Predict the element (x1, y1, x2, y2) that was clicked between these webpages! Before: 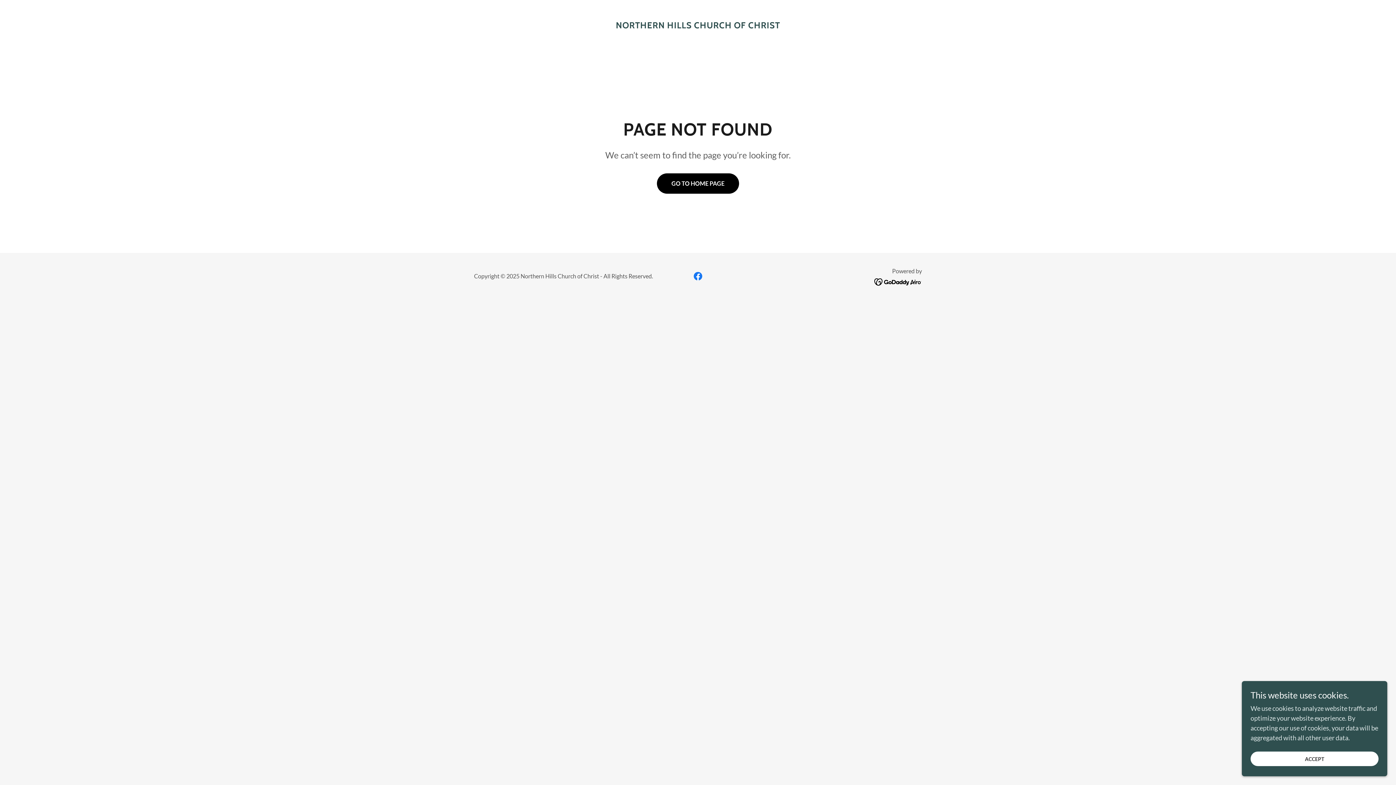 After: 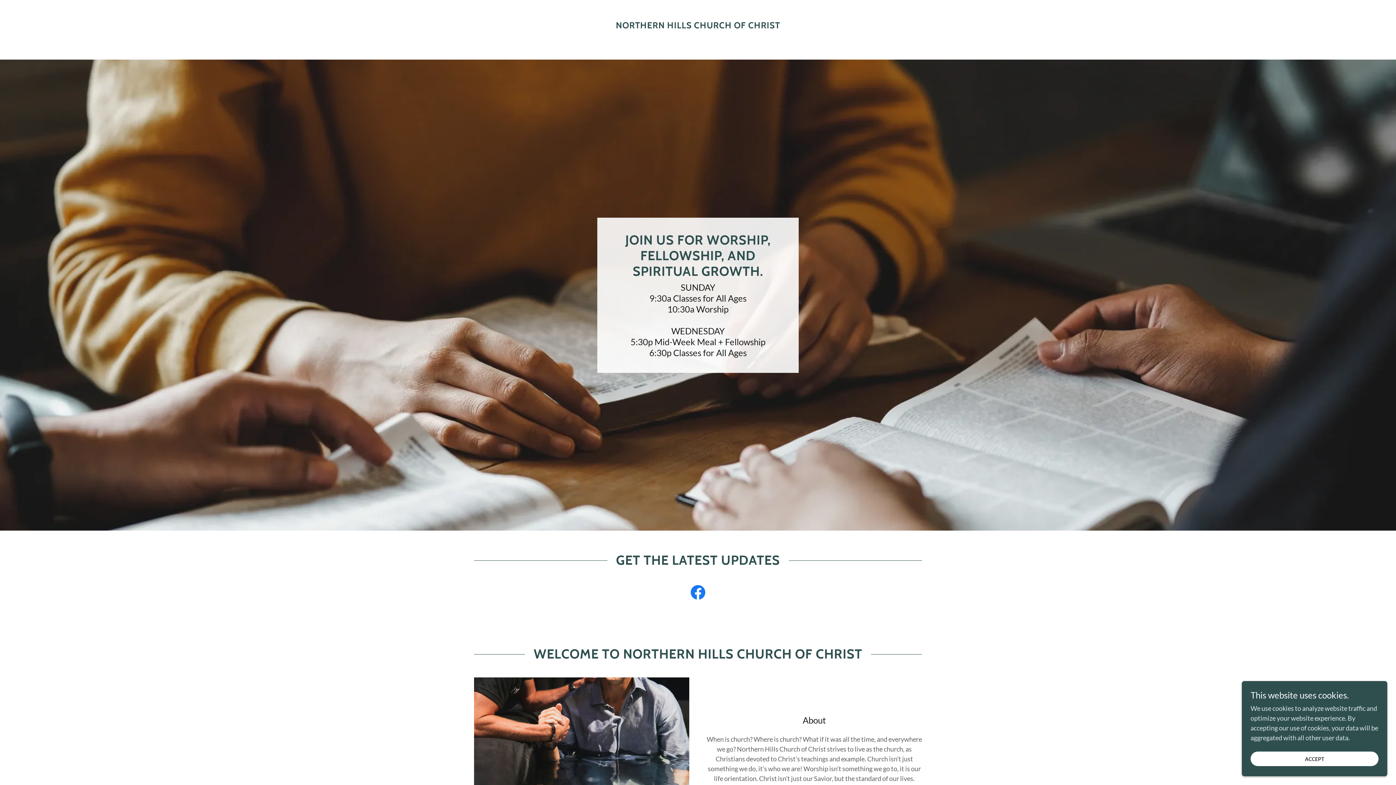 Action: label: NORTHERN HILLS CHURCH OF CHRIST bbox: (615, 21, 780, 29)